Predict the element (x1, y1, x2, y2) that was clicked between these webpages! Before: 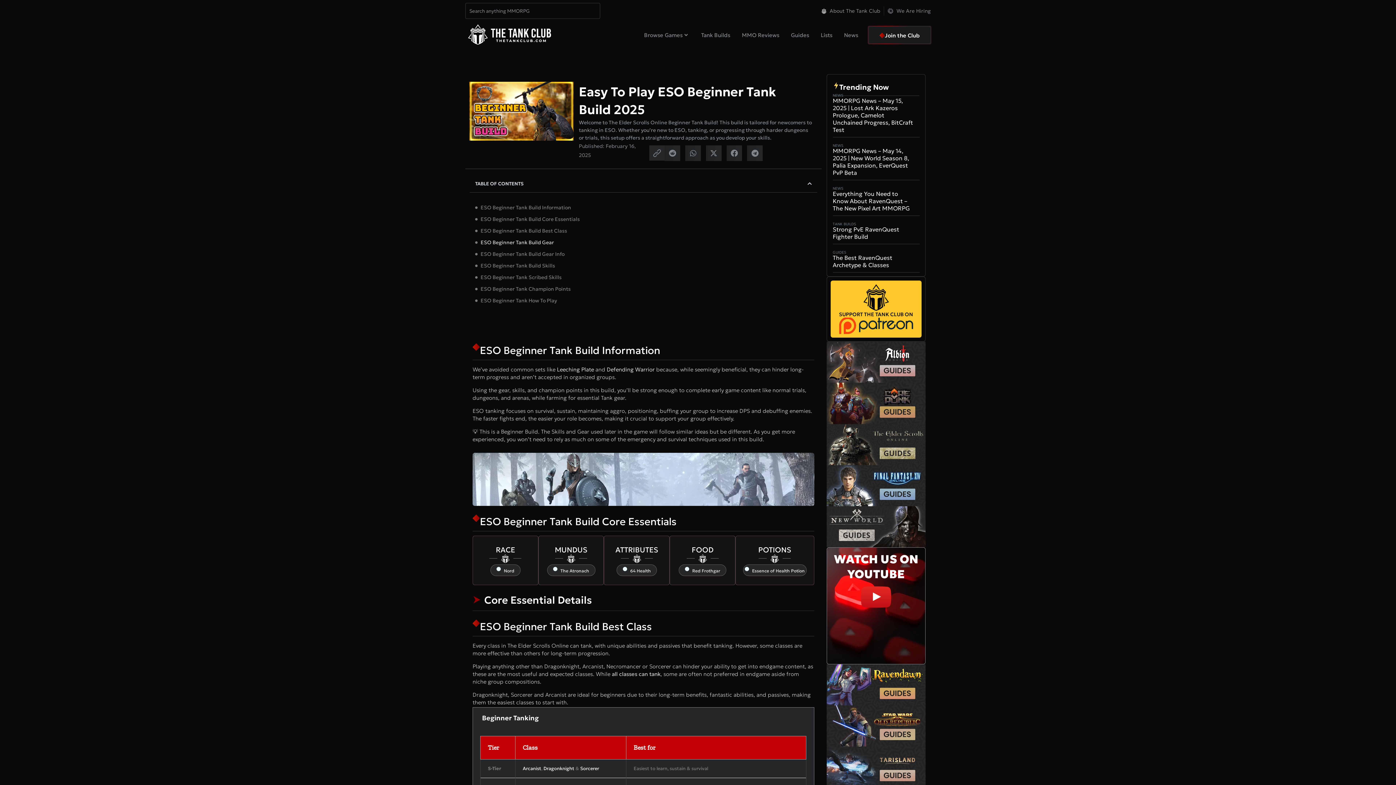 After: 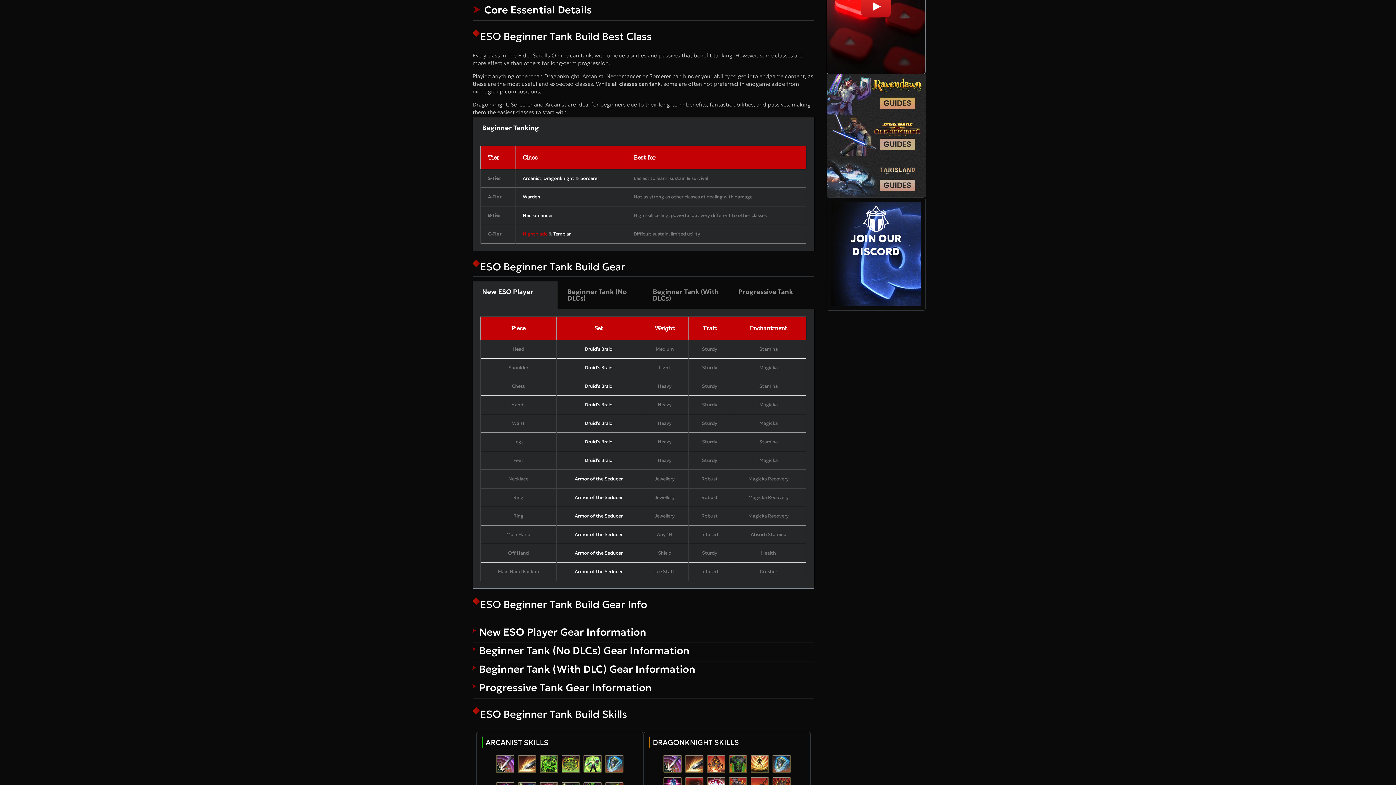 Action: label: ESO Beginner Tank Build Best Class bbox: (480, 226, 567, 235)